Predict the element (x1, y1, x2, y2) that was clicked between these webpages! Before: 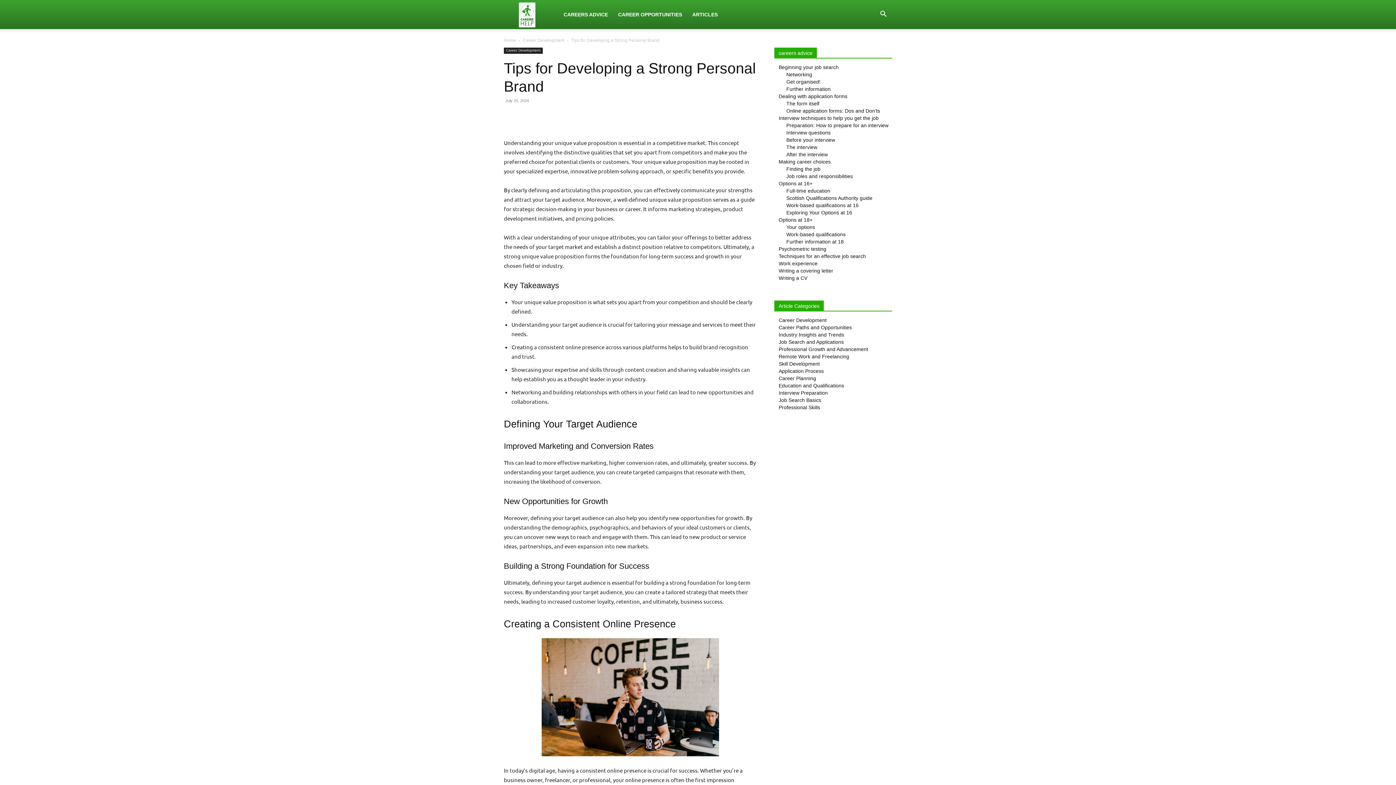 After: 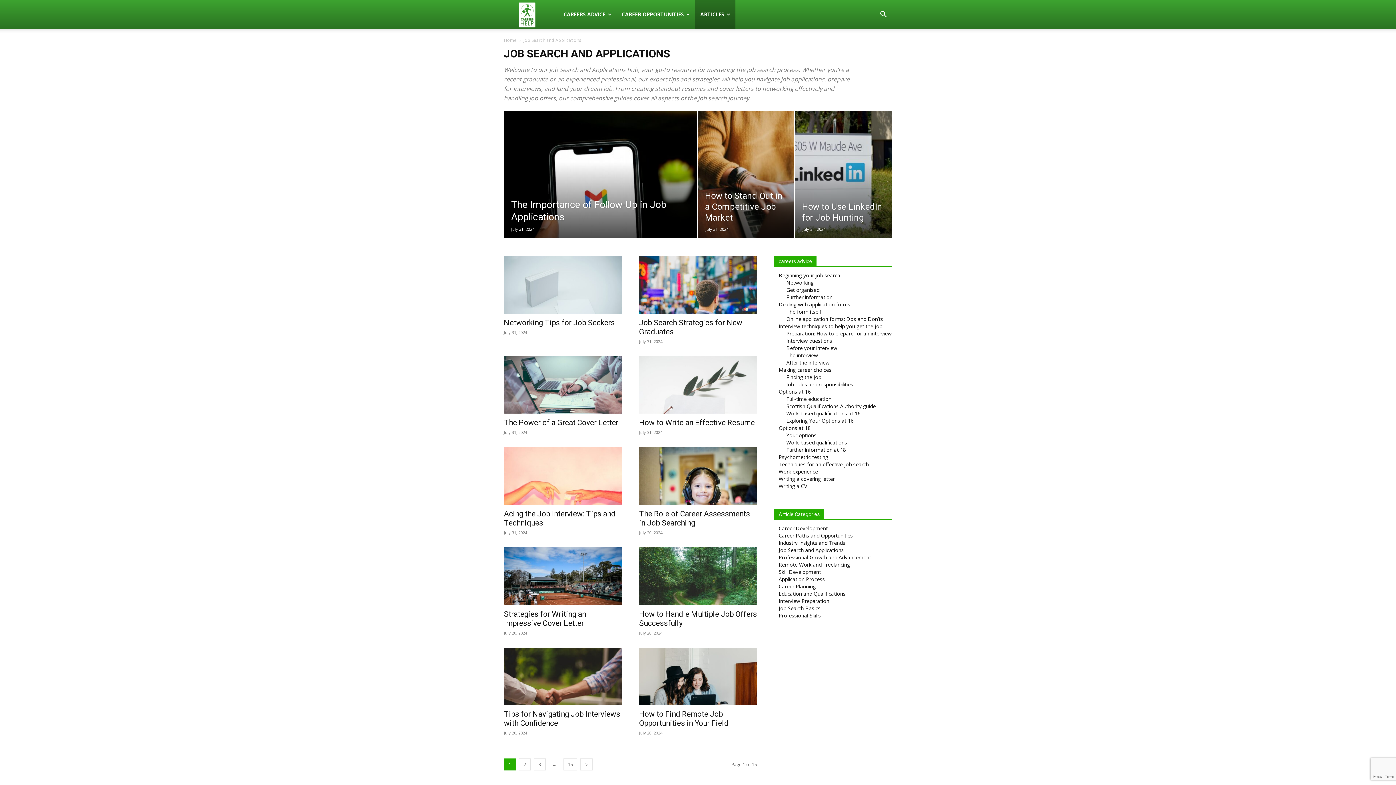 Action: label: Job Search and Applications bbox: (778, 339, 844, 345)